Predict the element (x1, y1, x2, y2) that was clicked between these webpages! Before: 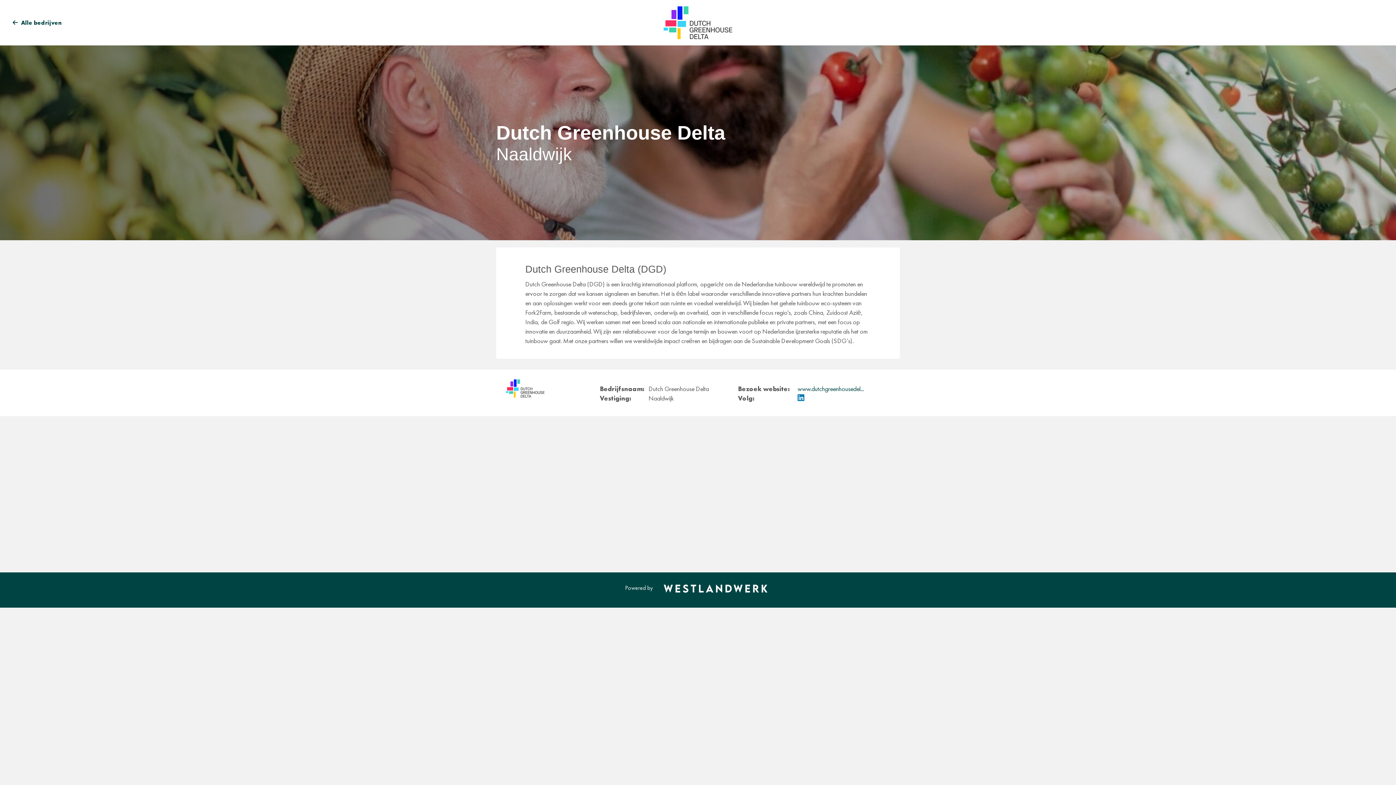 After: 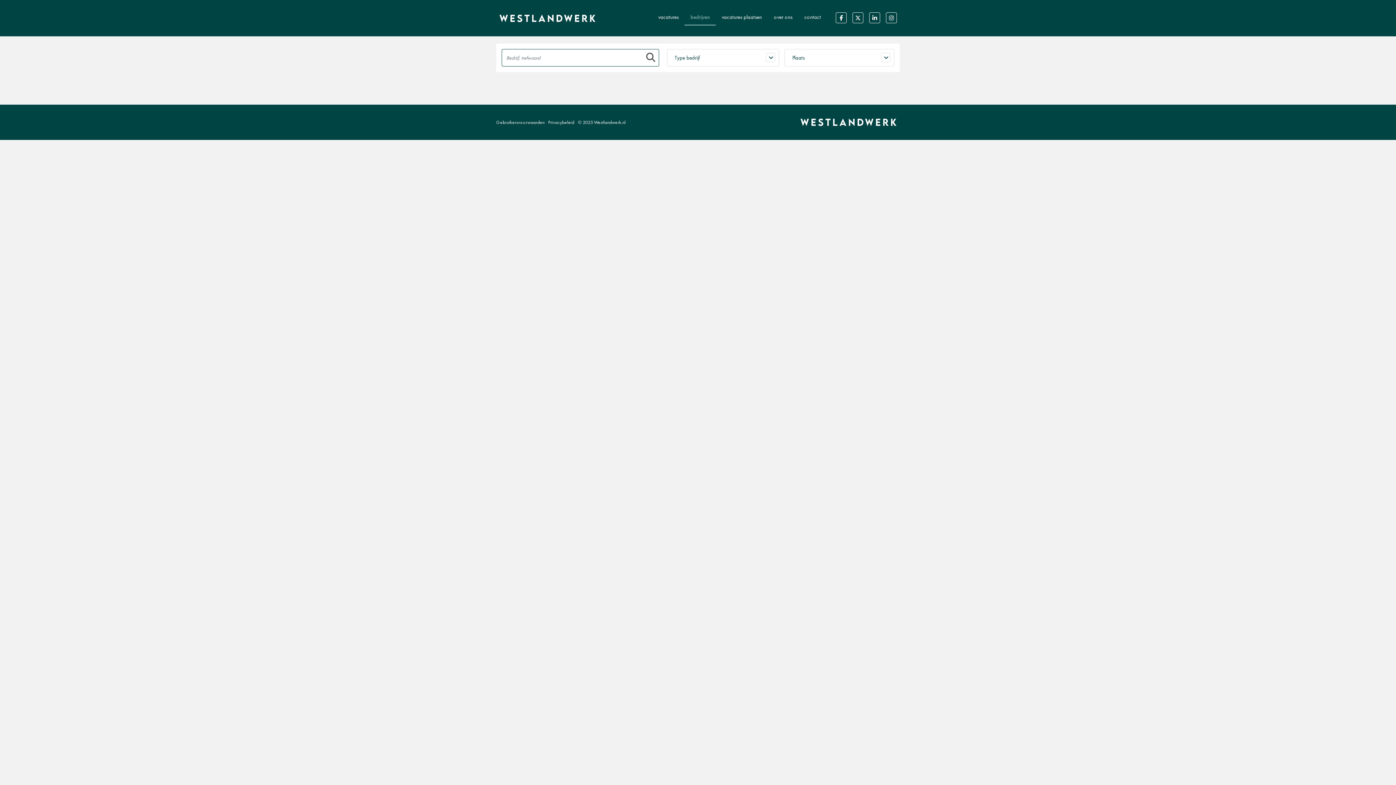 Action: label:  Alle bedrijven bbox: (12, 18, 61, 26)